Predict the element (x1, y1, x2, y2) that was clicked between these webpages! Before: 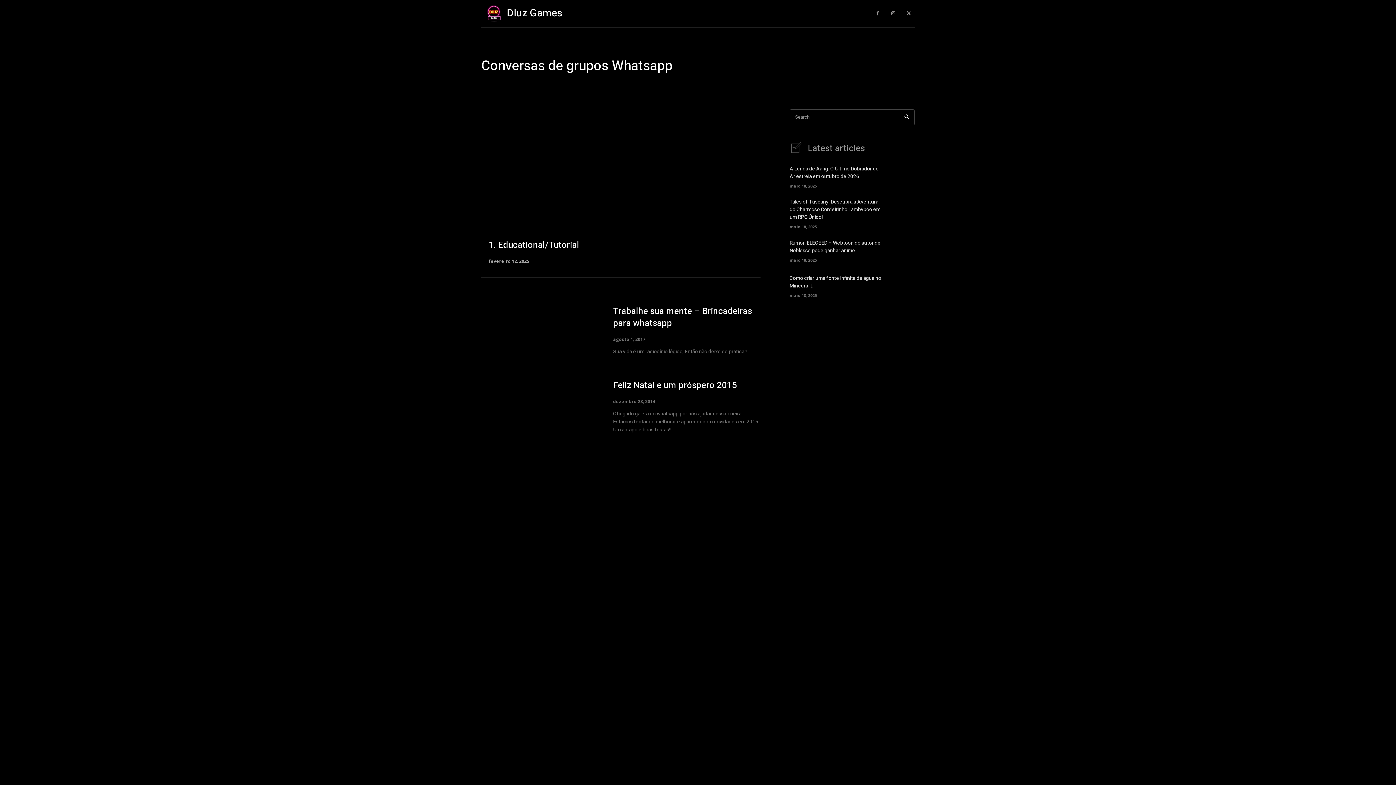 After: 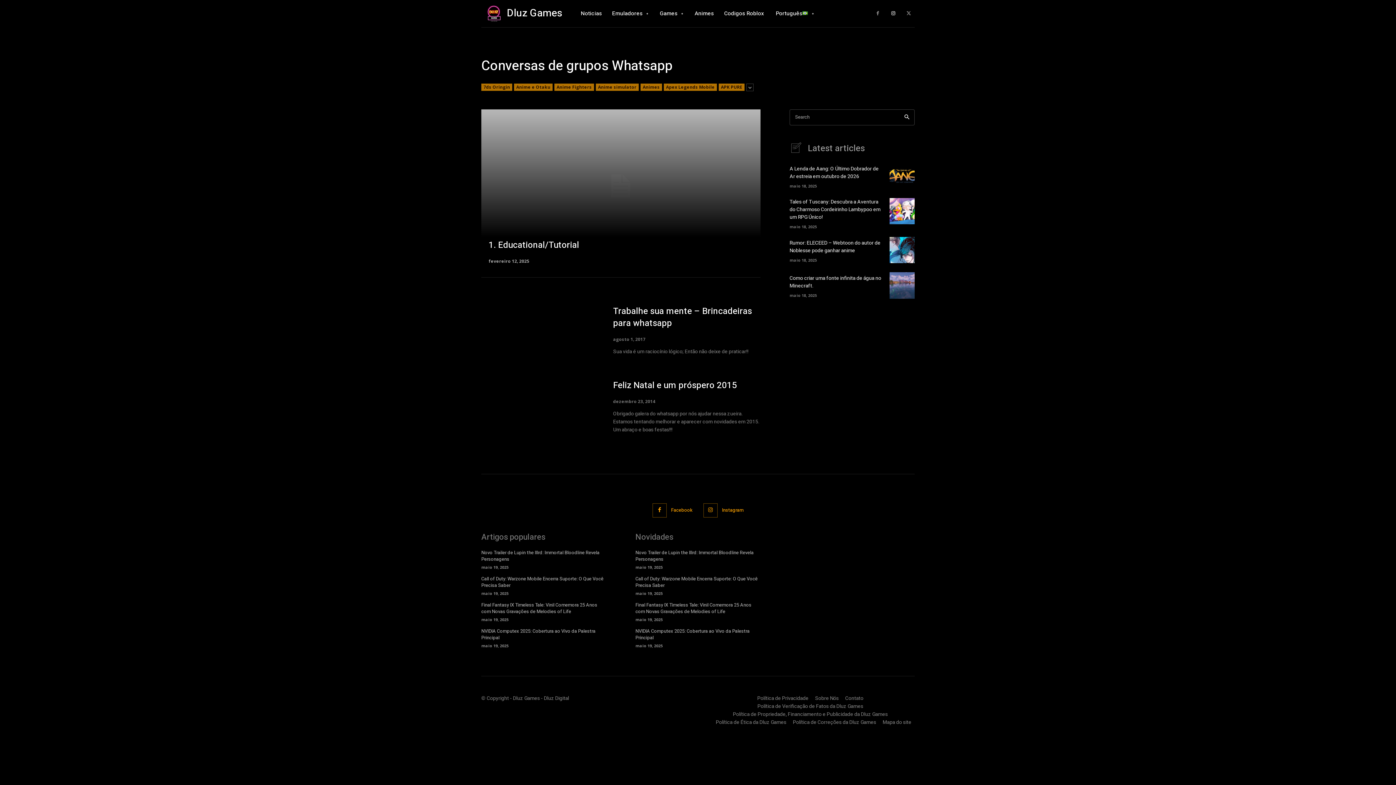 Action: bbox: (887, 7, 899, 19)